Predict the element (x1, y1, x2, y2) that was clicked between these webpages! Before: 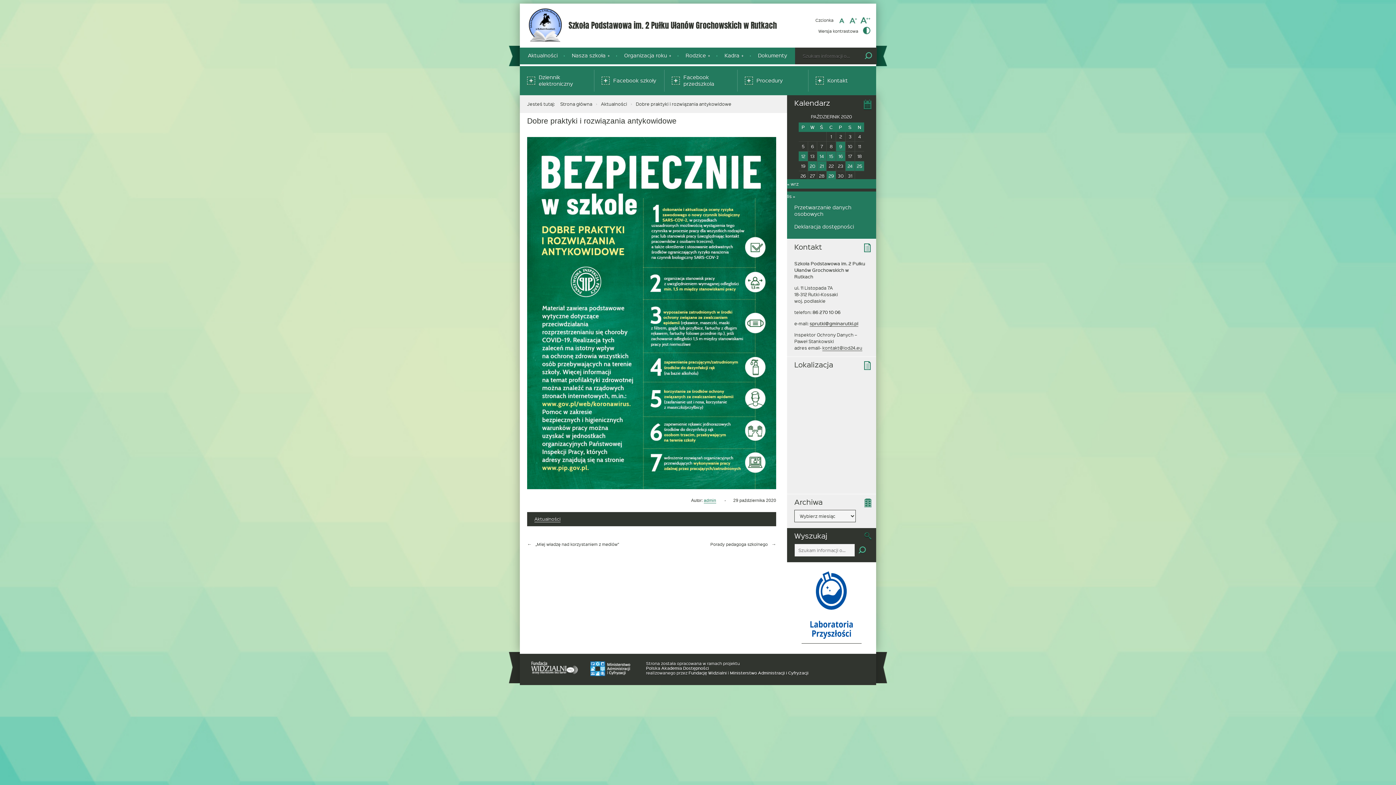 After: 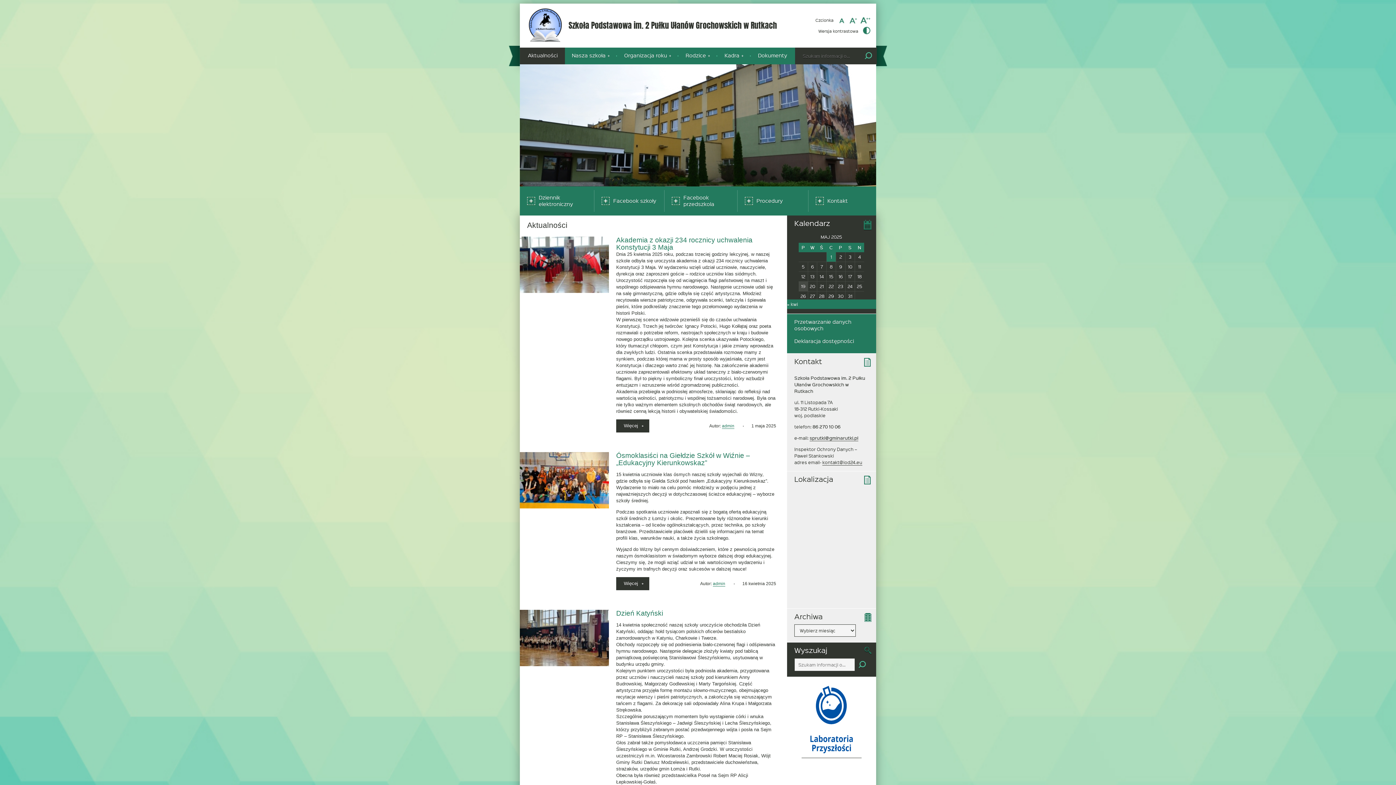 Action: label: Aktualności bbox: (520, 47, 565, 64)